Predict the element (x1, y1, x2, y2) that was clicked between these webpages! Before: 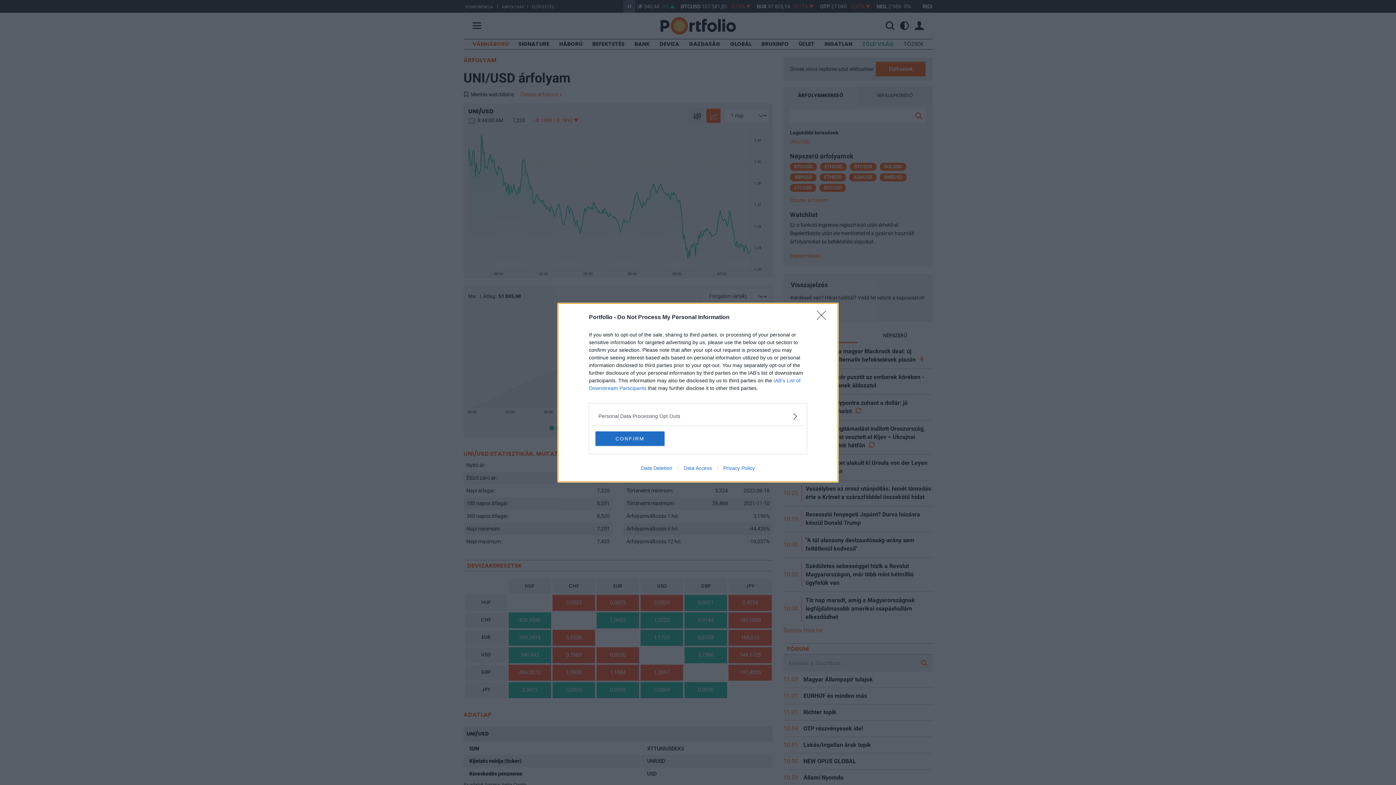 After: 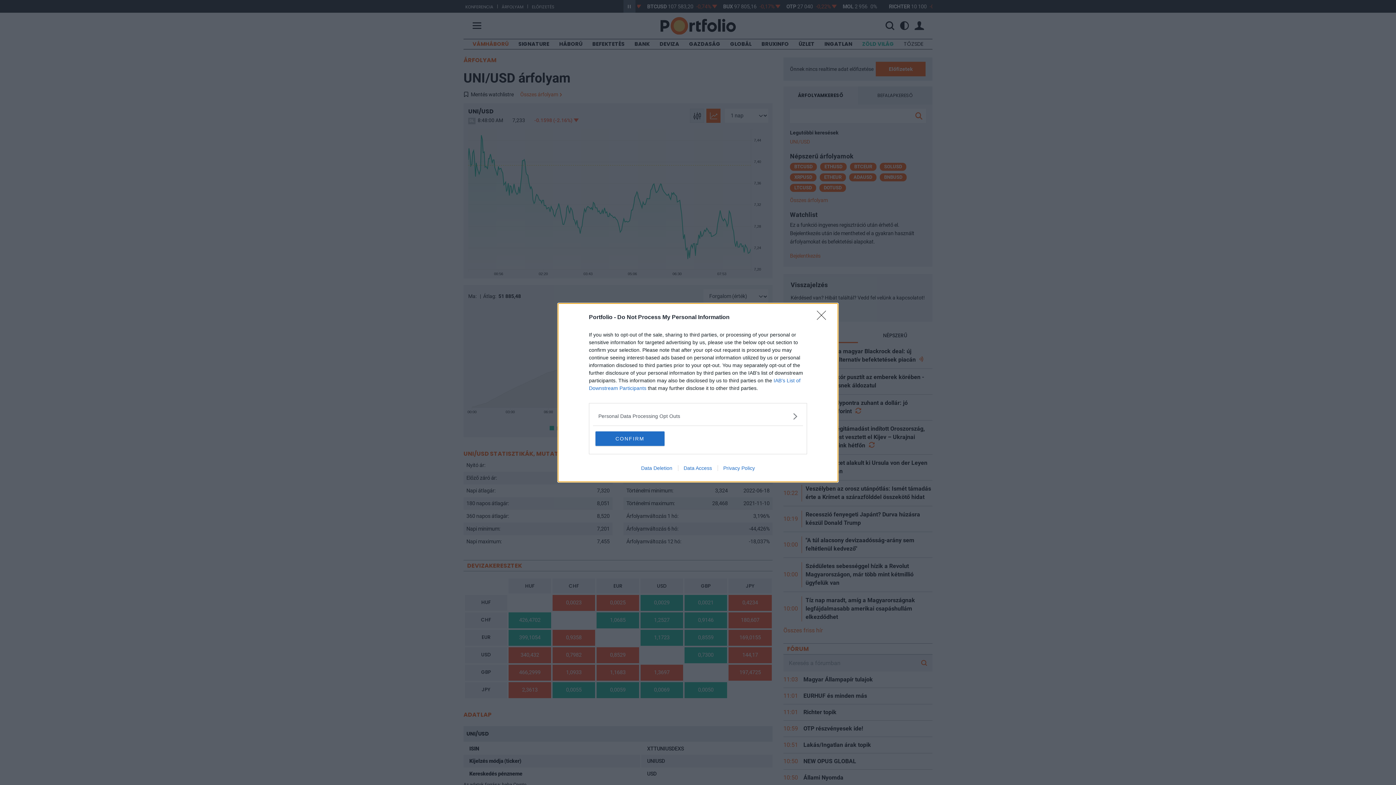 Action: bbox: (717, 465, 760, 471) label: Privacy Policy